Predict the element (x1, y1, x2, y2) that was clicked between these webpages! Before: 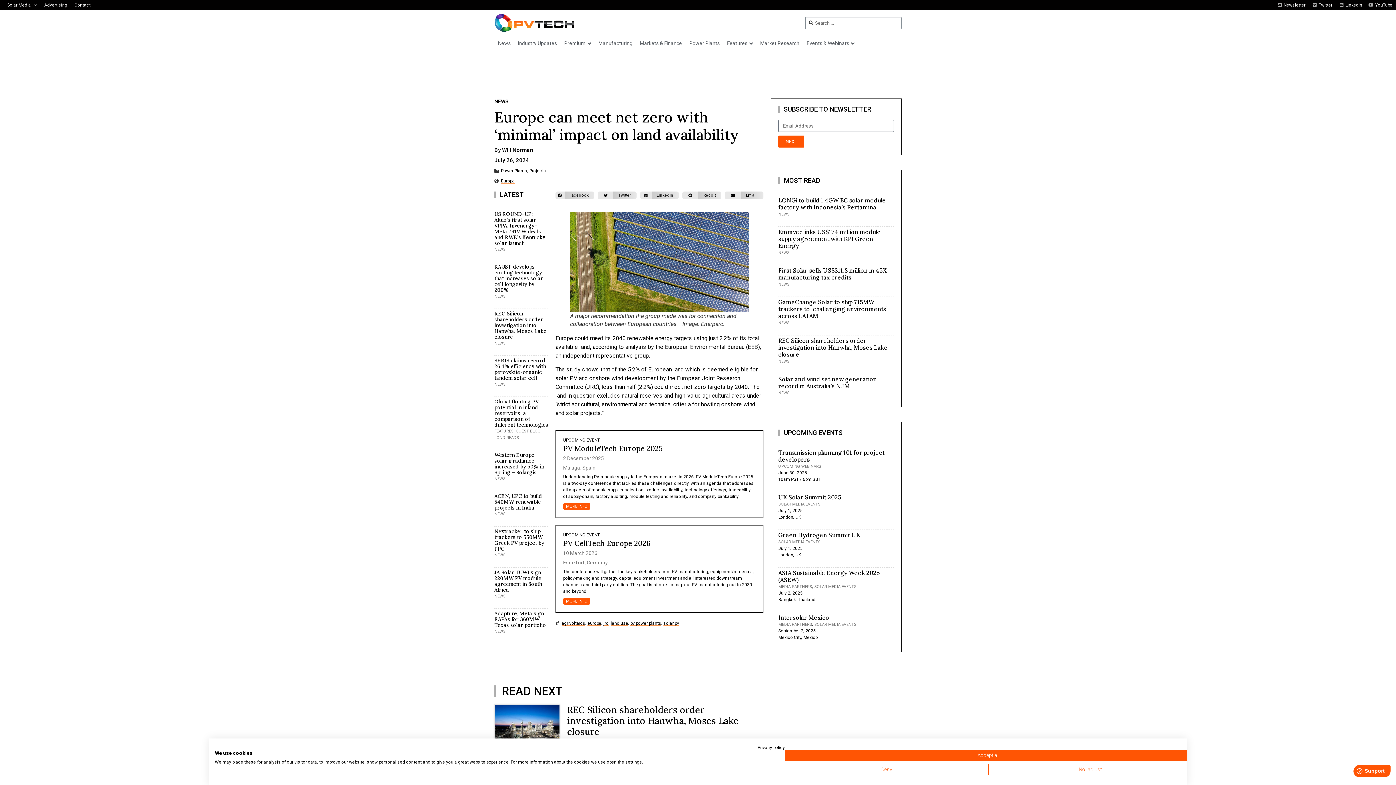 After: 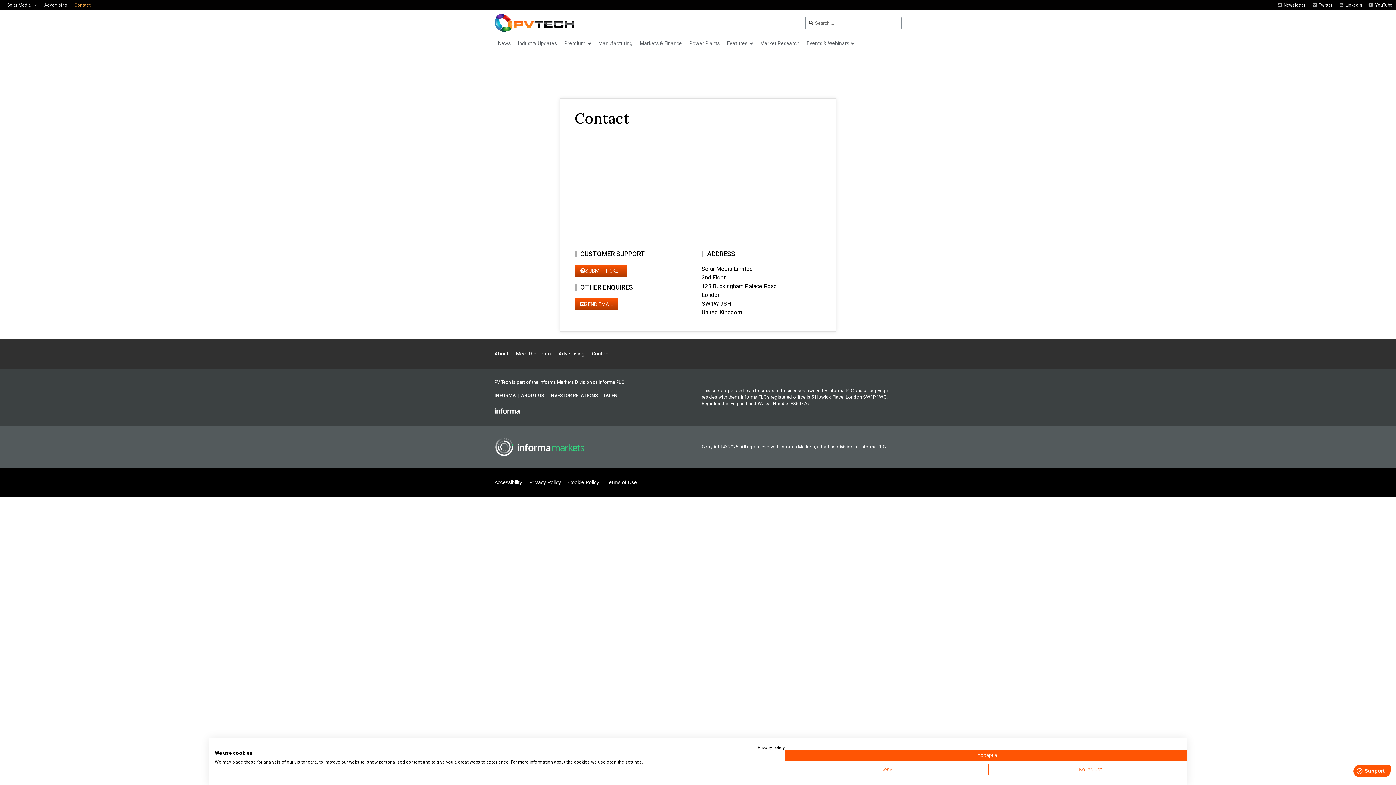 Action: bbox: (70, 0, 94, 10) label: Contact